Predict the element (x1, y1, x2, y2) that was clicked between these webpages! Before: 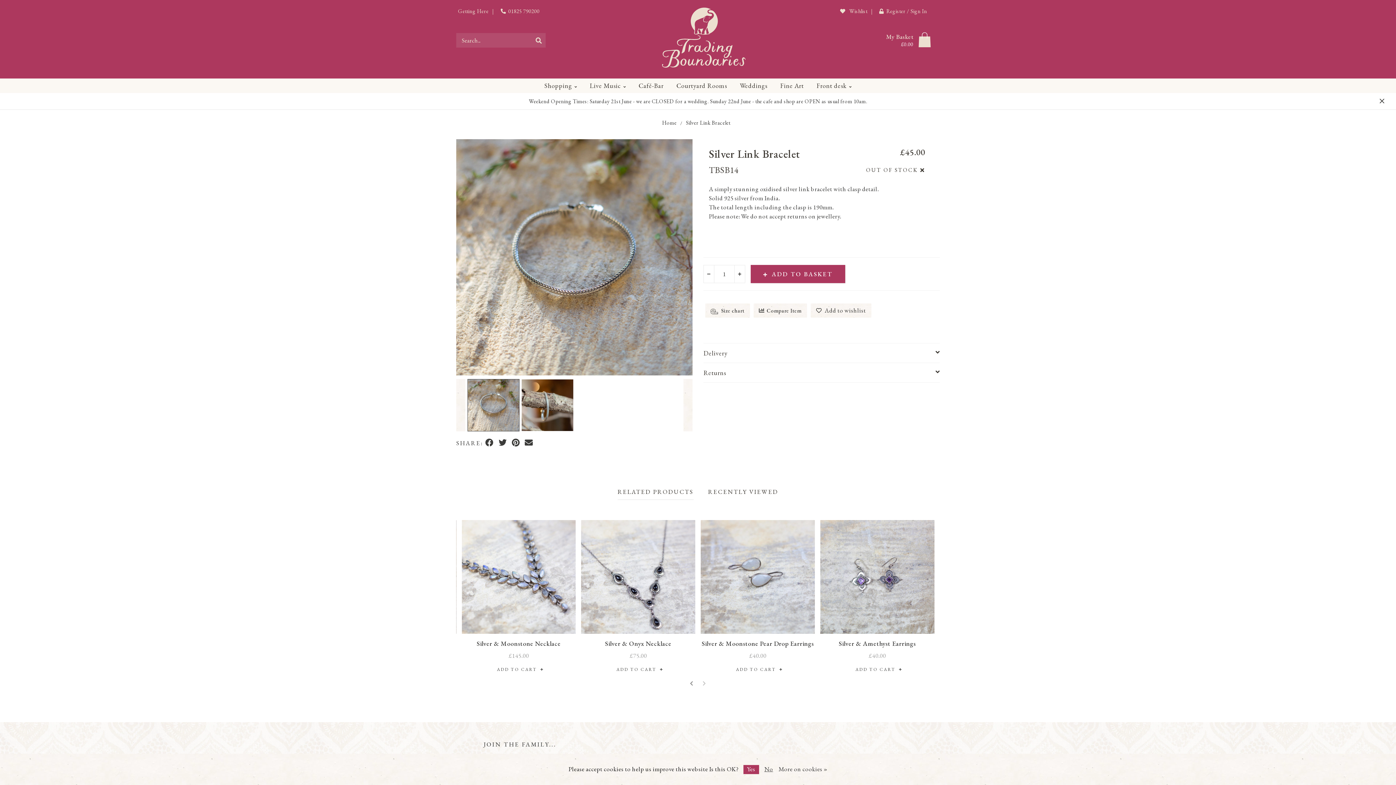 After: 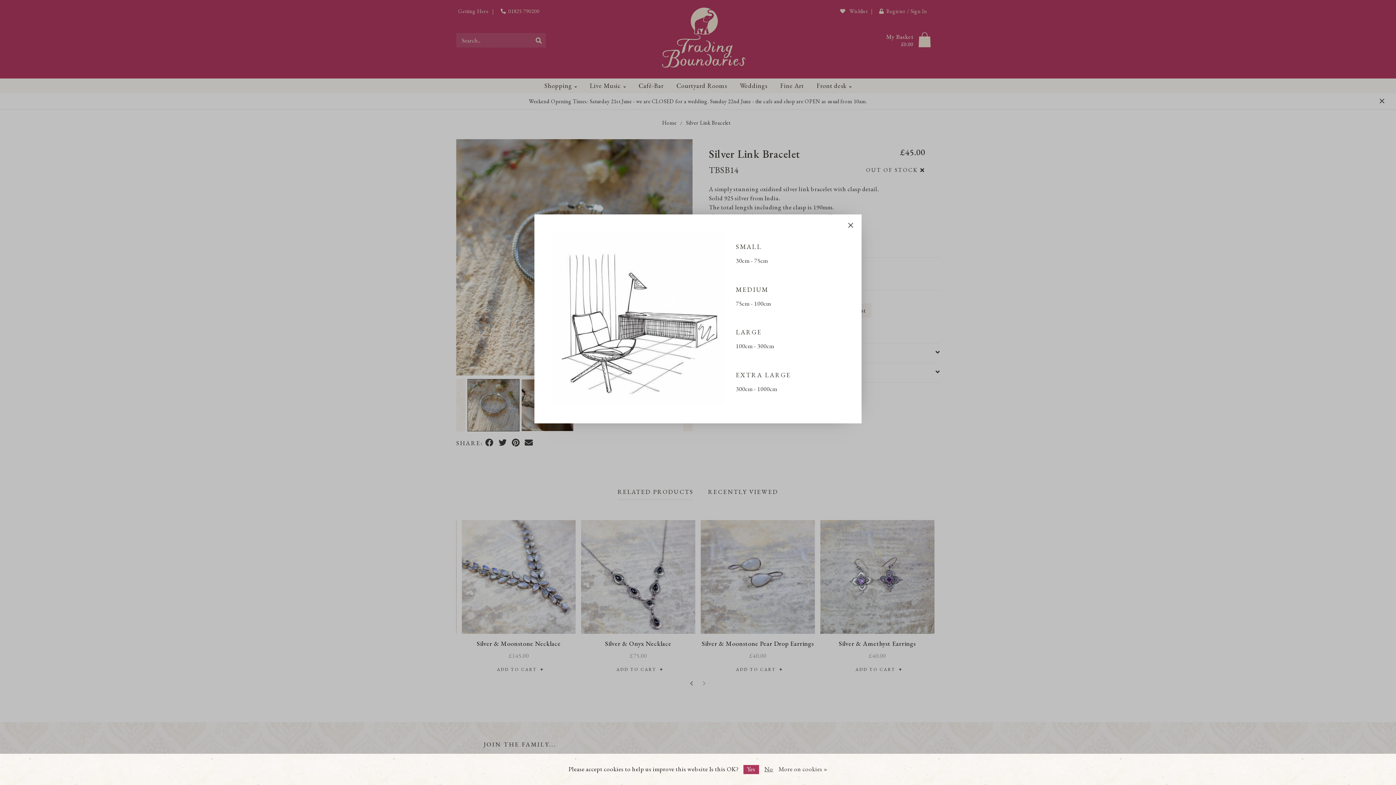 Action: bbox: (705, 303, 750, 317) label:  Size chart